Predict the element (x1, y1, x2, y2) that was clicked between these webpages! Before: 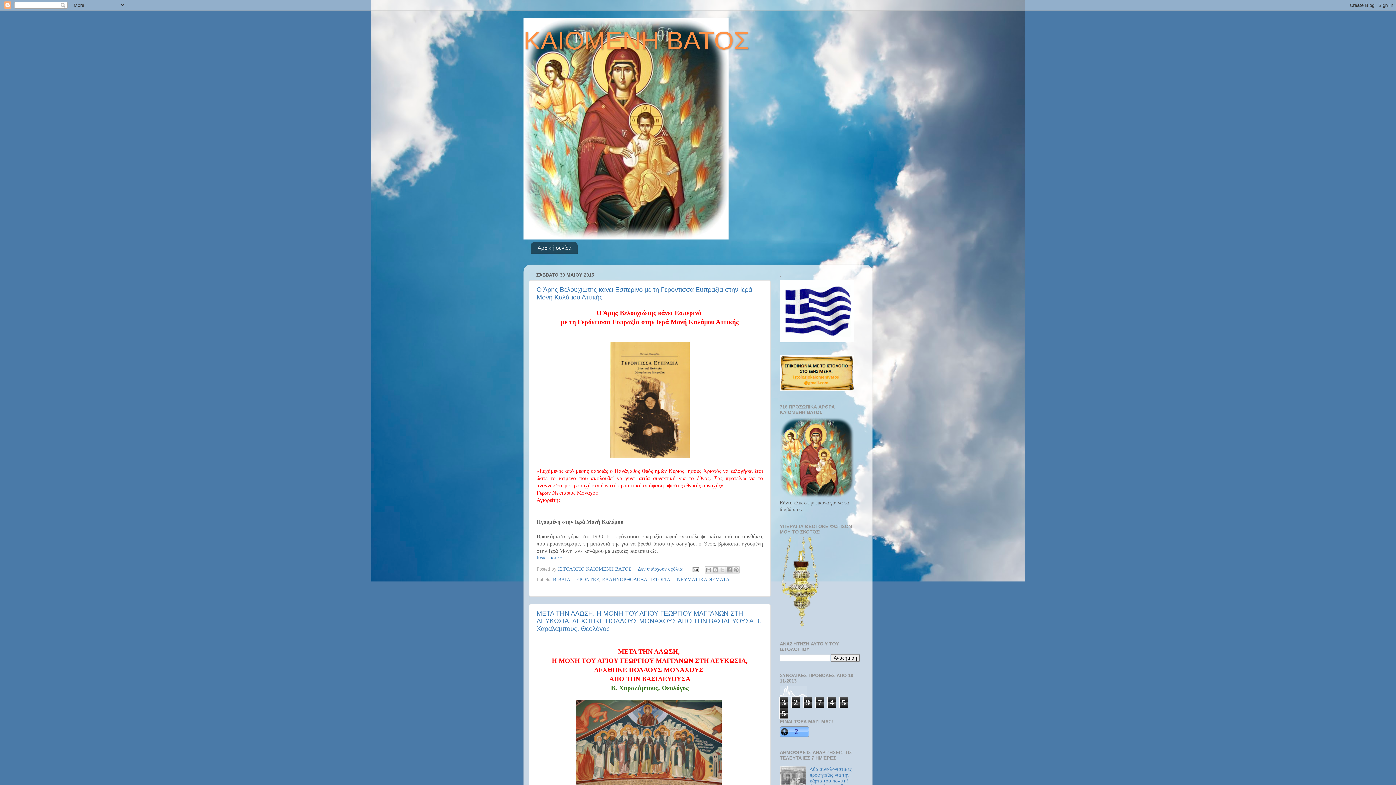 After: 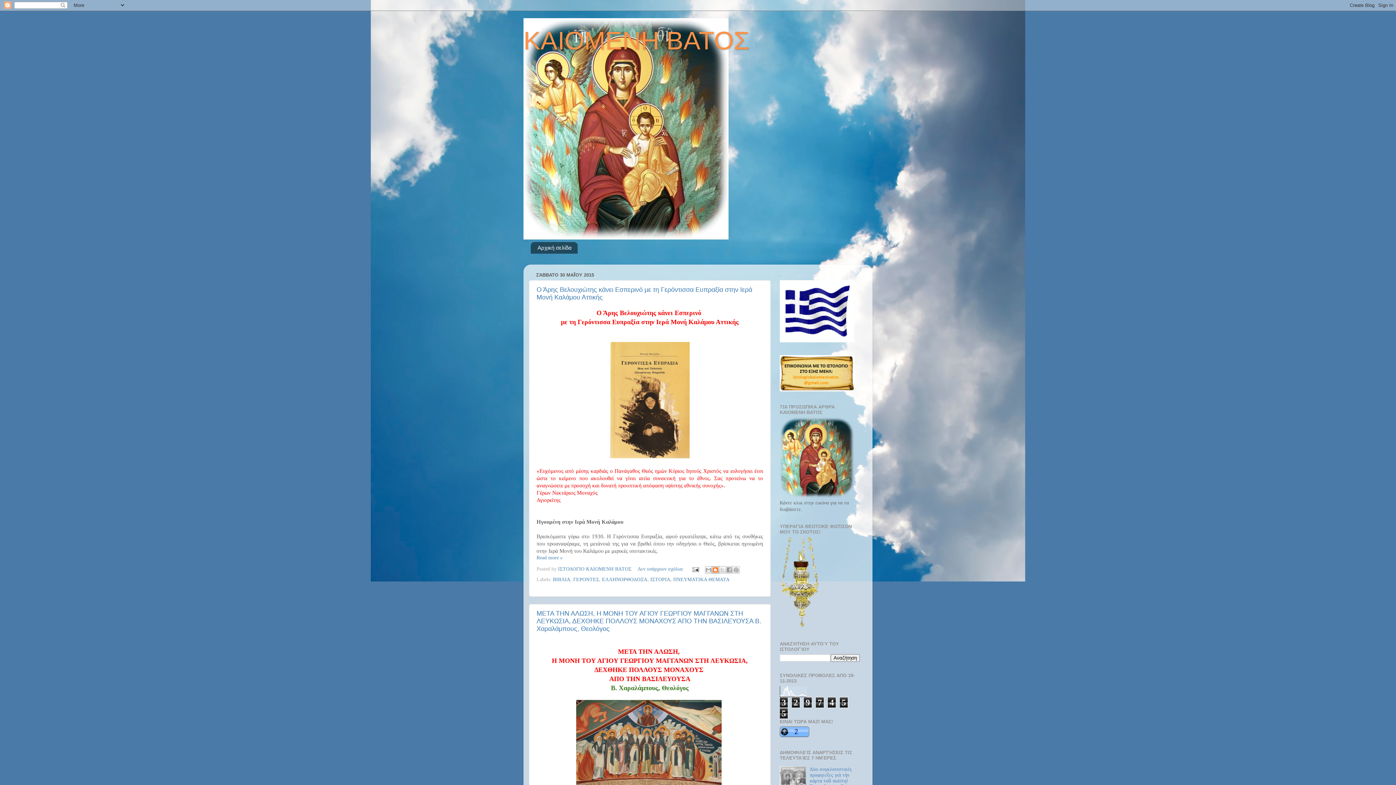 Action: bbox: (712, 566, 719, 573) label: BlogThis!